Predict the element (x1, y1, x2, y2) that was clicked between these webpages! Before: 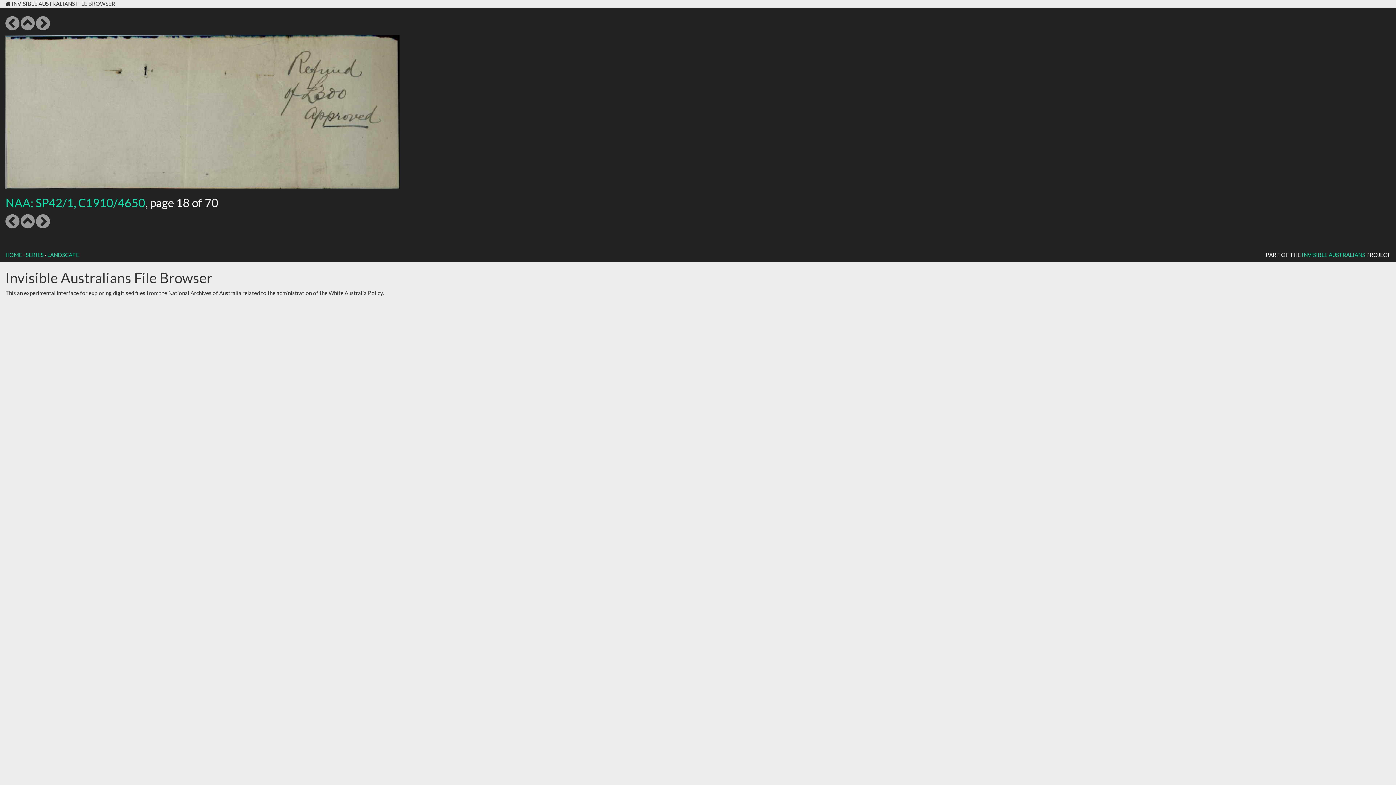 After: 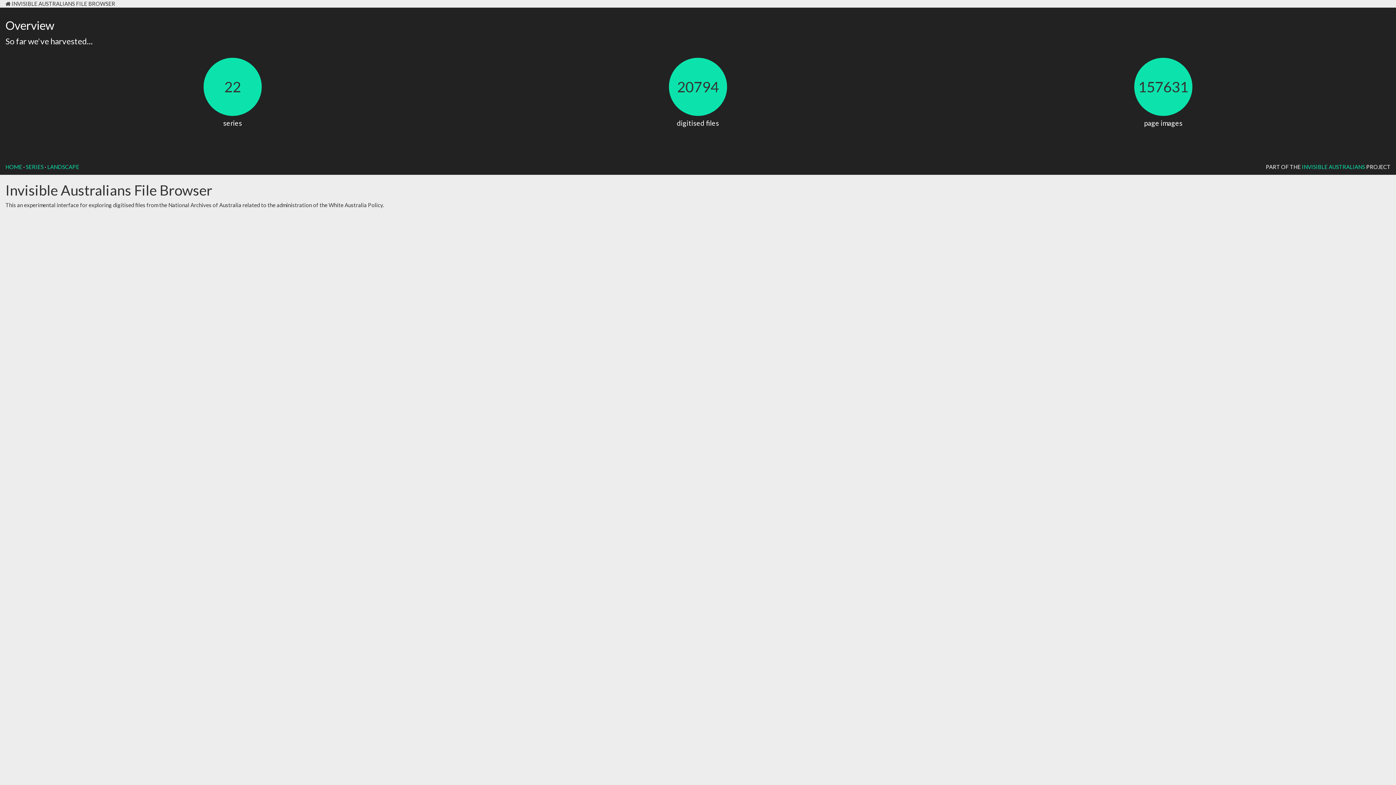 Action: bbox: (5, 0, 10, 6)